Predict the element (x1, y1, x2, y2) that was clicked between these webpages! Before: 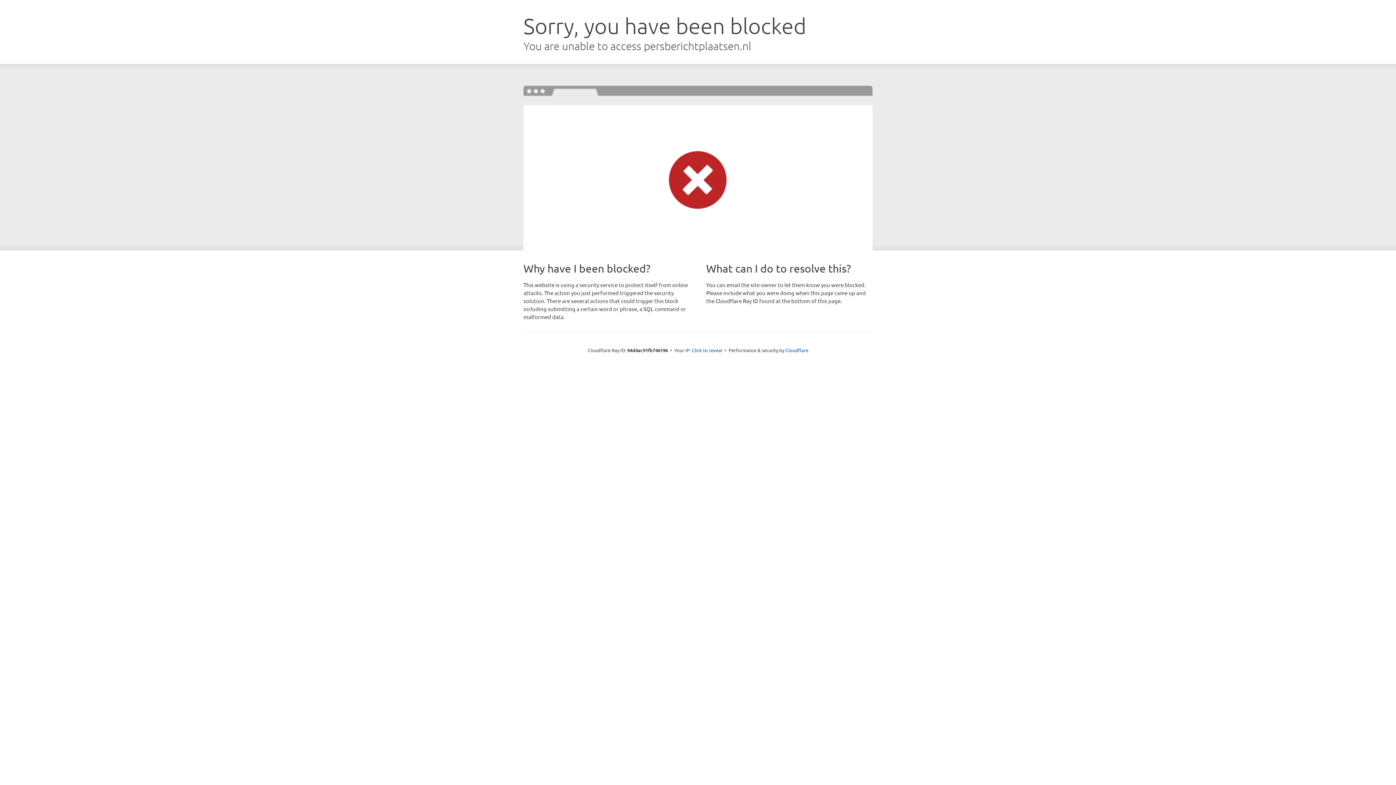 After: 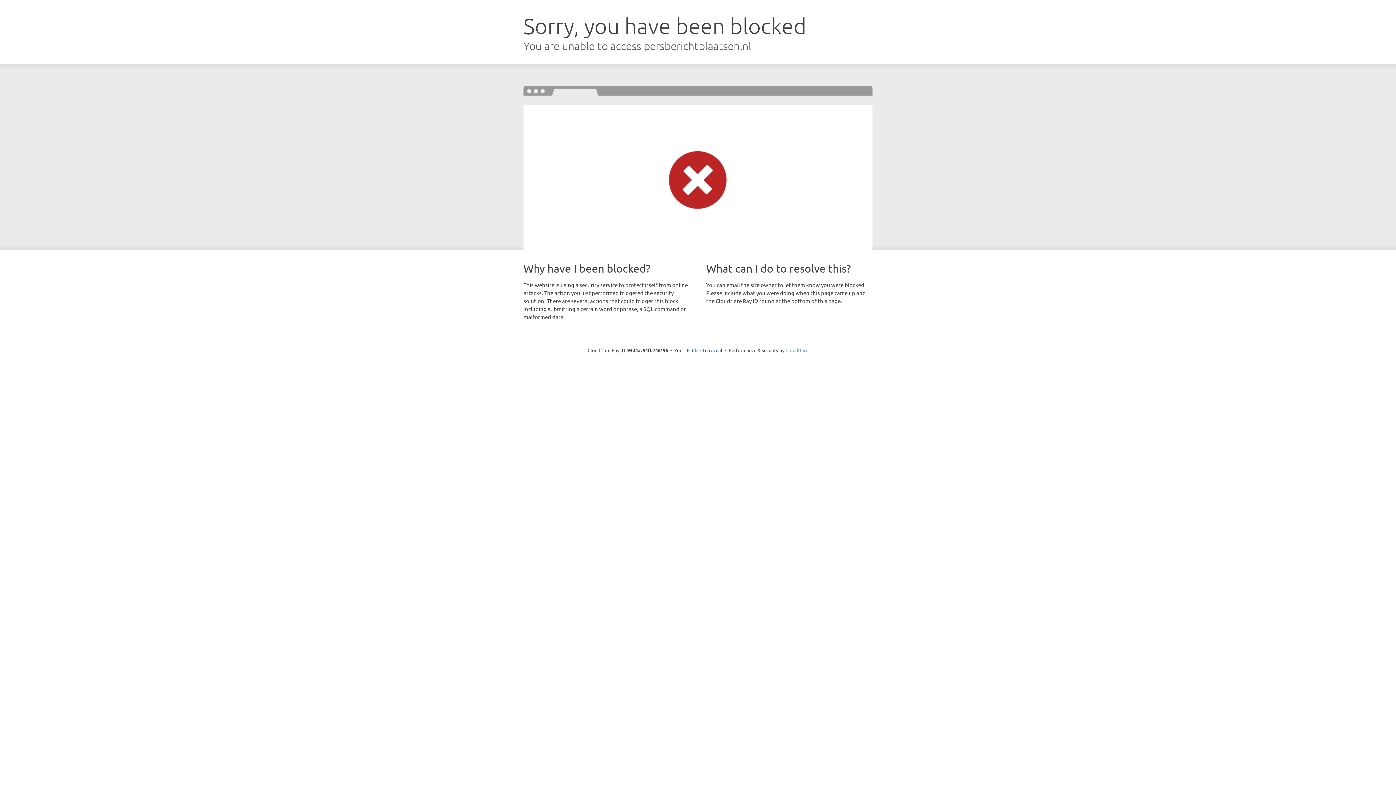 Action: label: Cloudflare bbox: (785, 347, 808, 353)